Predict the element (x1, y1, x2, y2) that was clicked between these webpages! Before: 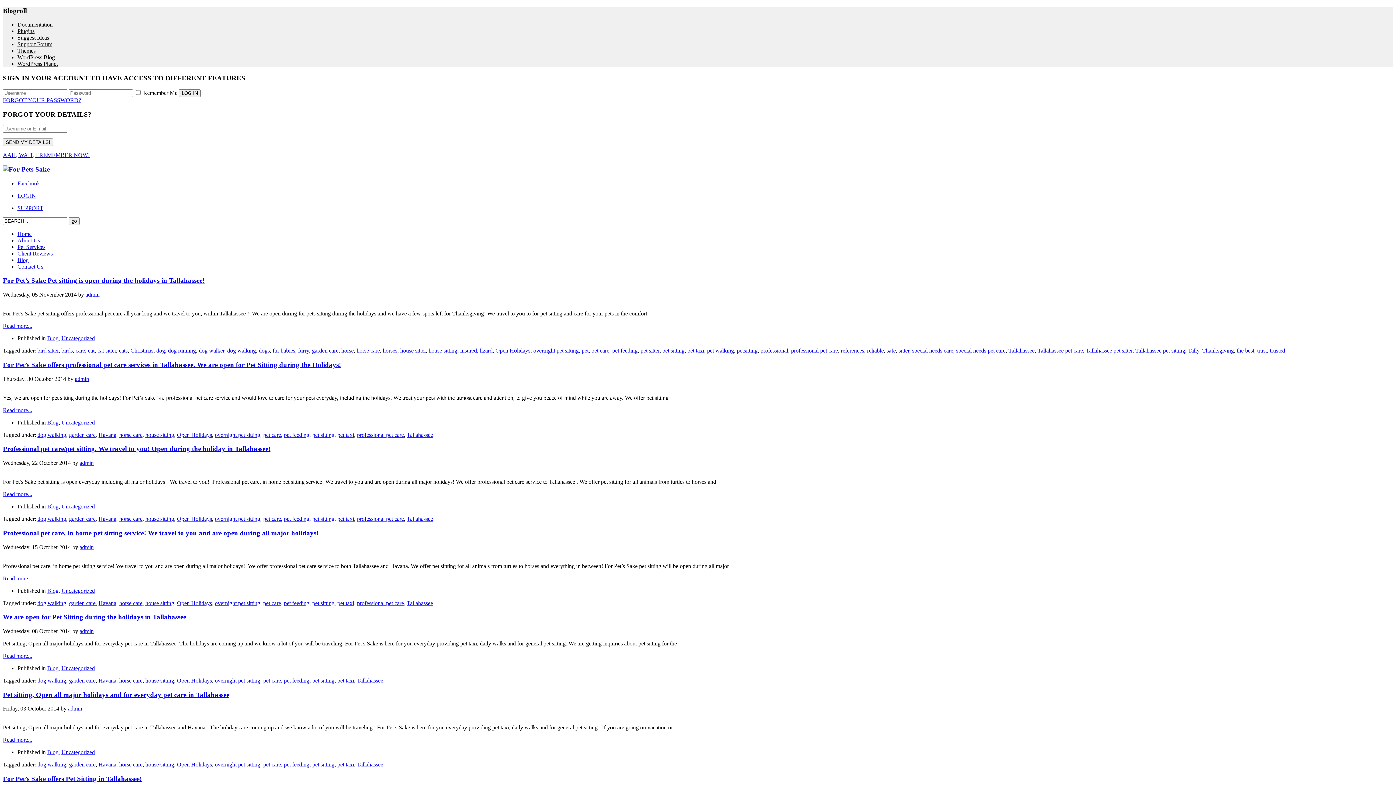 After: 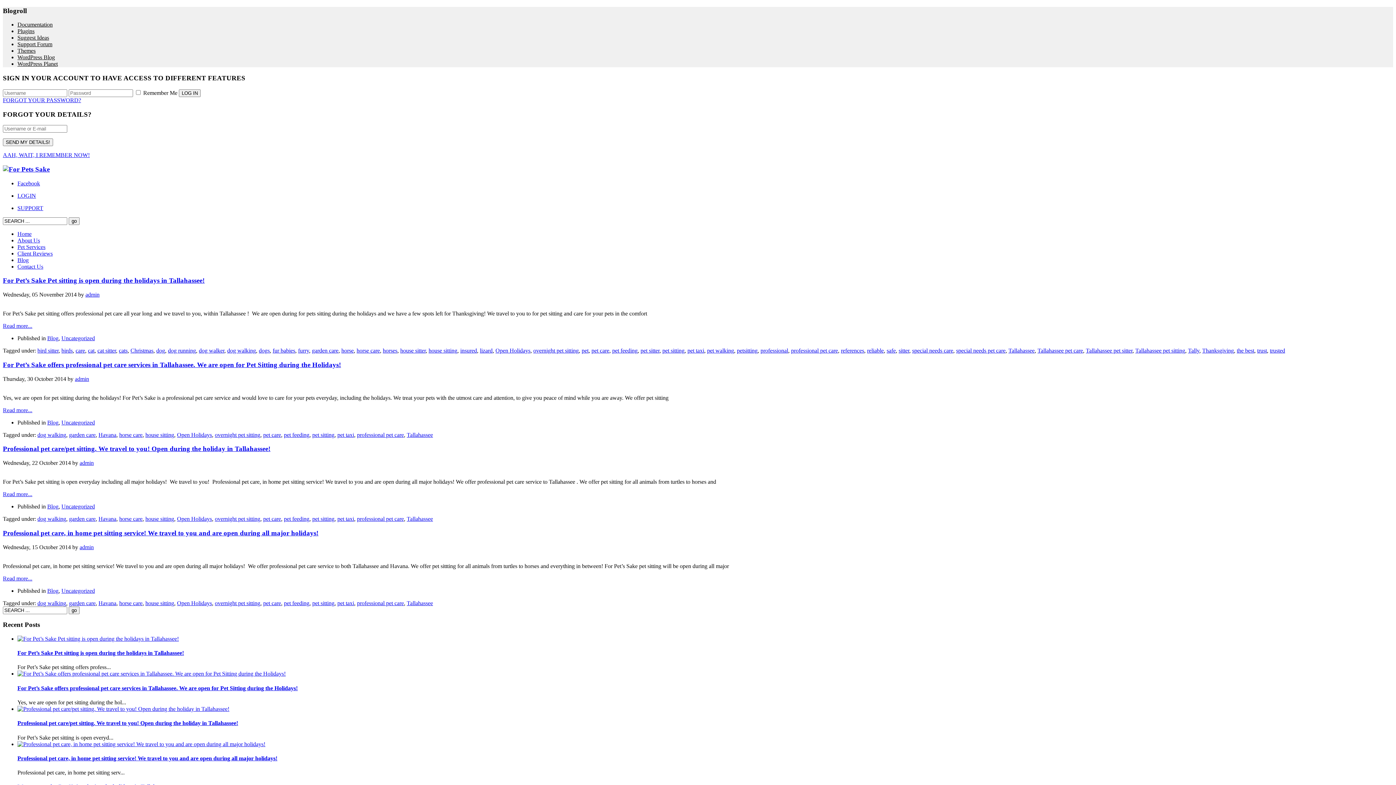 Action: bbox: (791, 347, 838, 353) label: professional pet care